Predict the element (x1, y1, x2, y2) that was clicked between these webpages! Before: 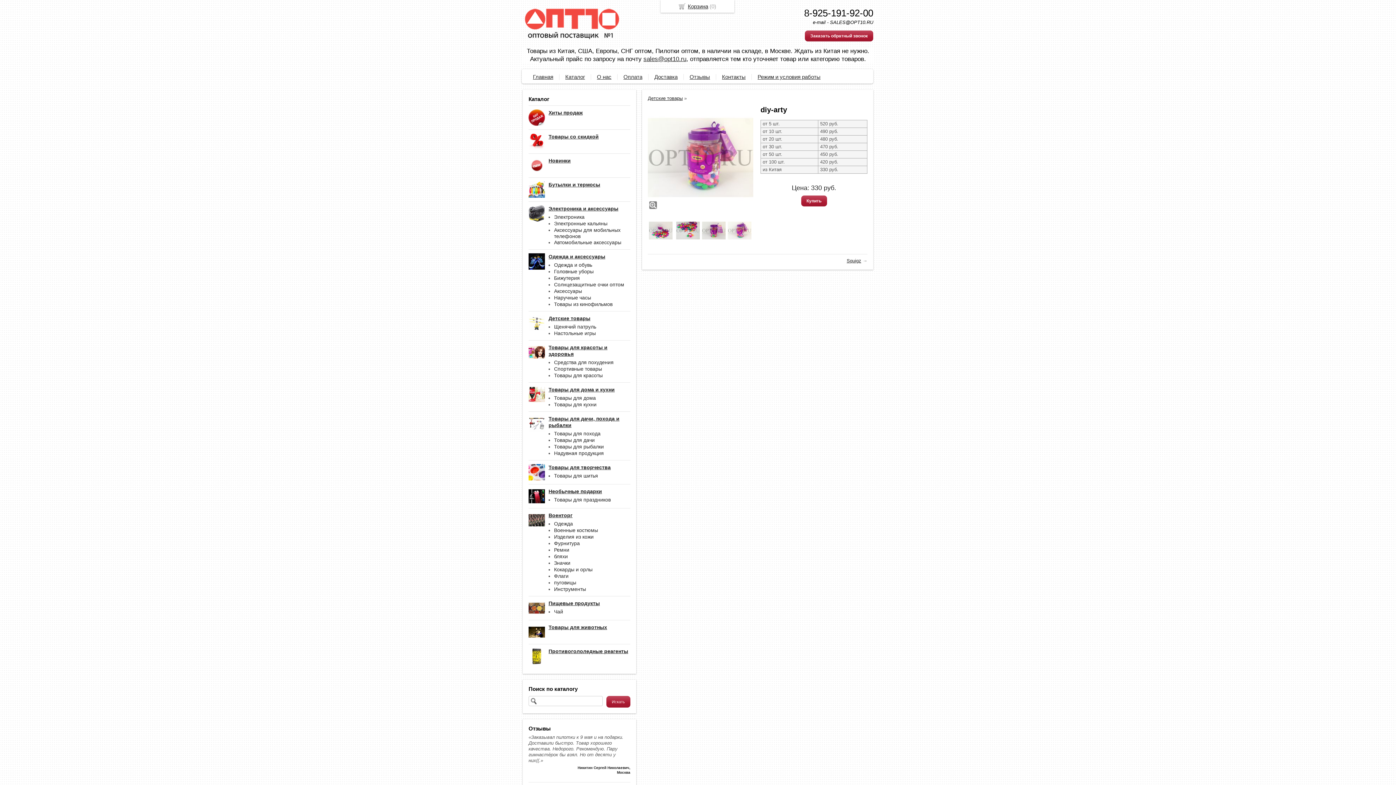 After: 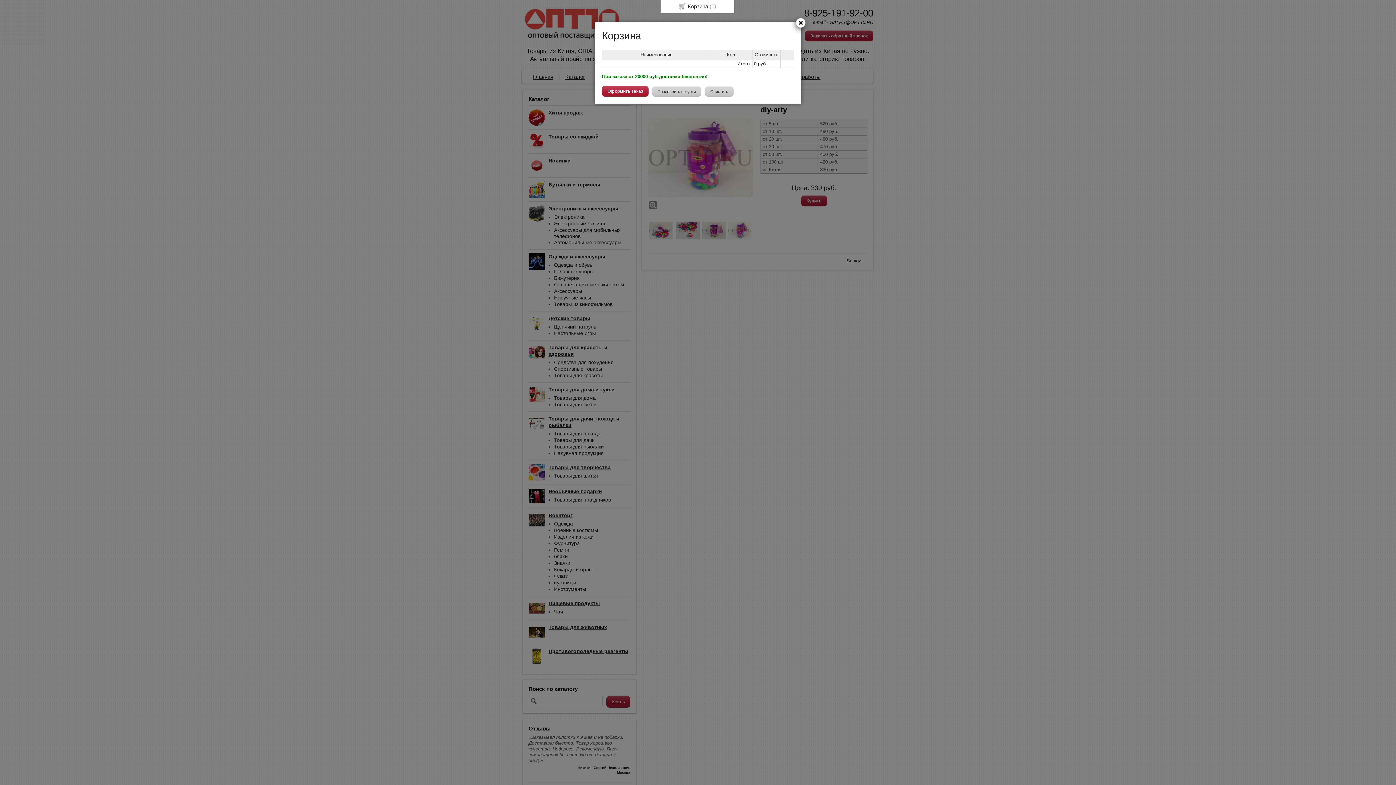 Action: label: Корзина bbox: (678, 3, 708, 9)